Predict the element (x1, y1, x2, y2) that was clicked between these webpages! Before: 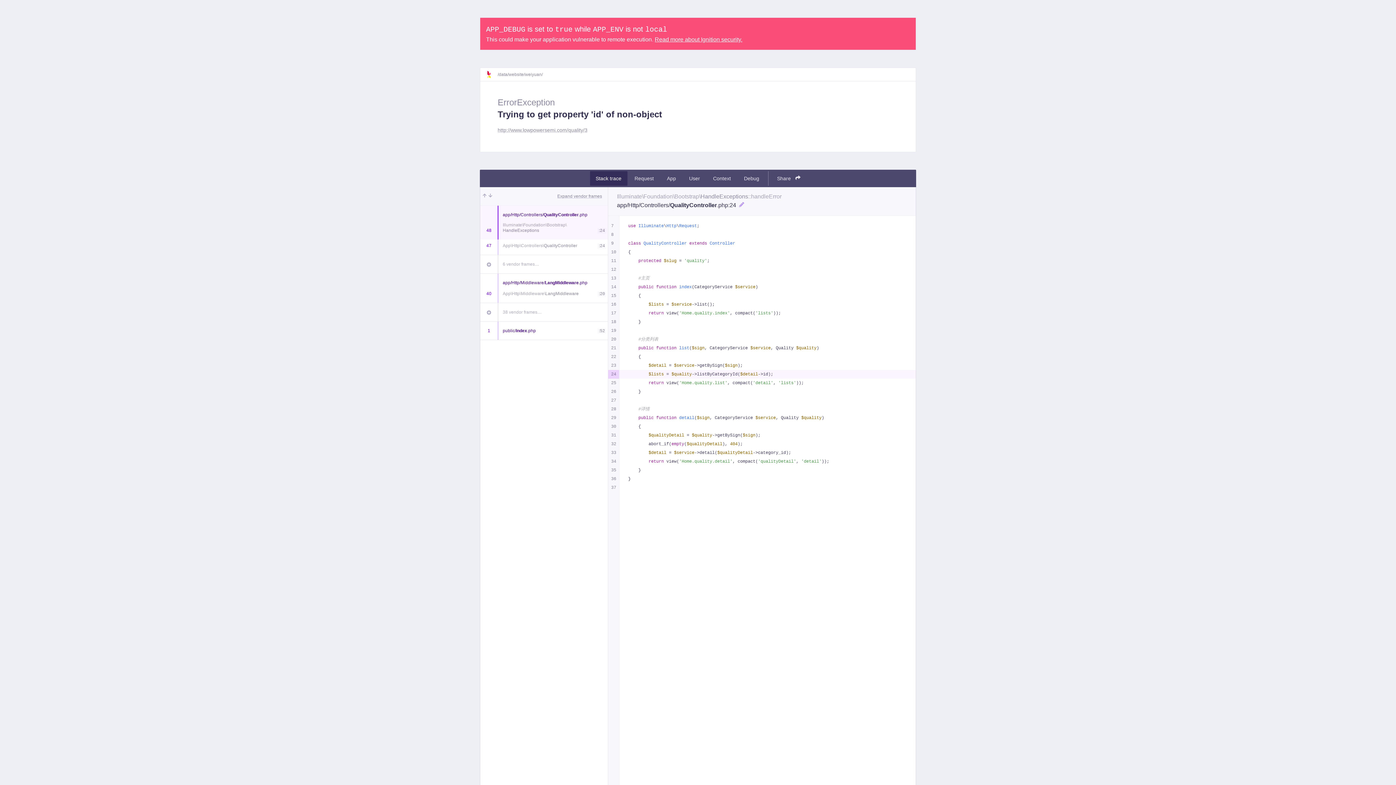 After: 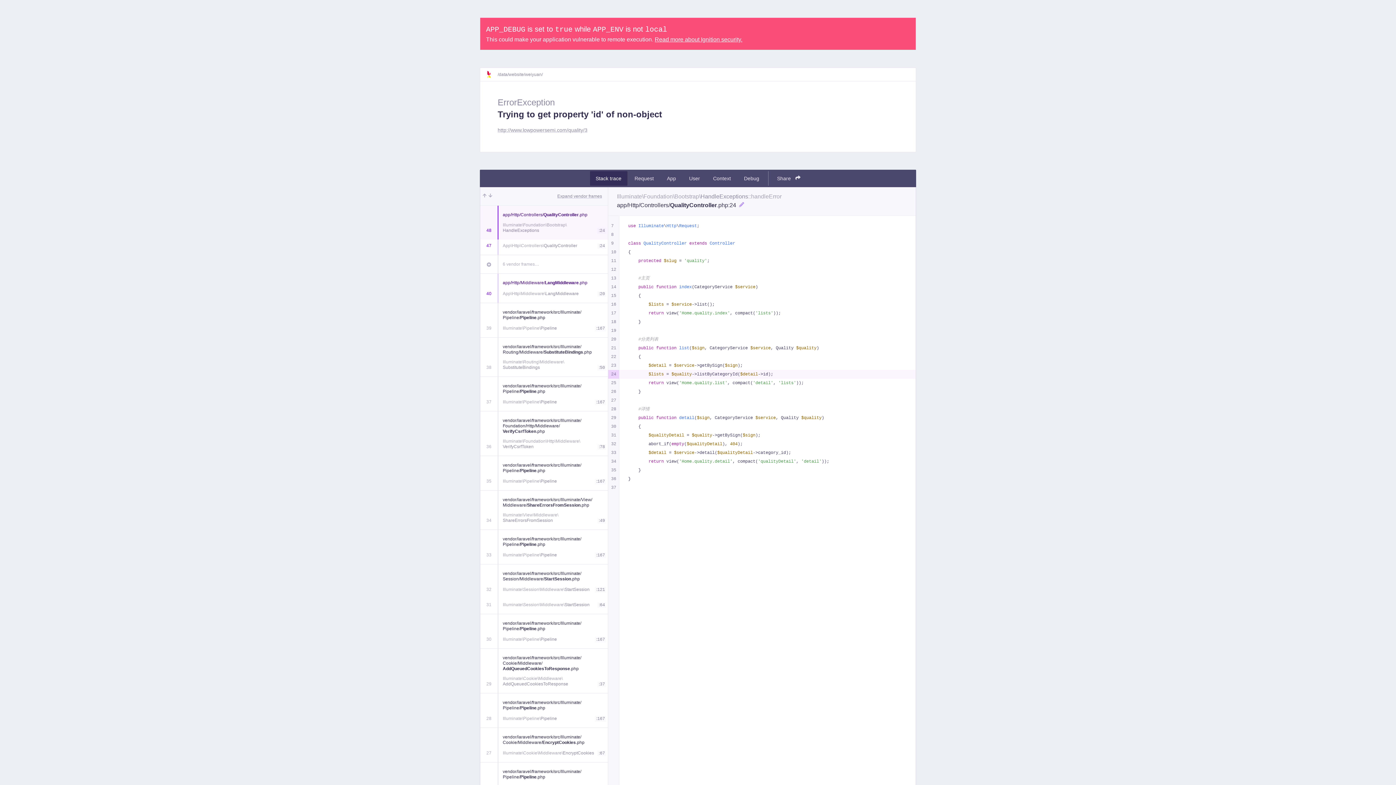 Action: bbox: (480, 303, 497, 321)